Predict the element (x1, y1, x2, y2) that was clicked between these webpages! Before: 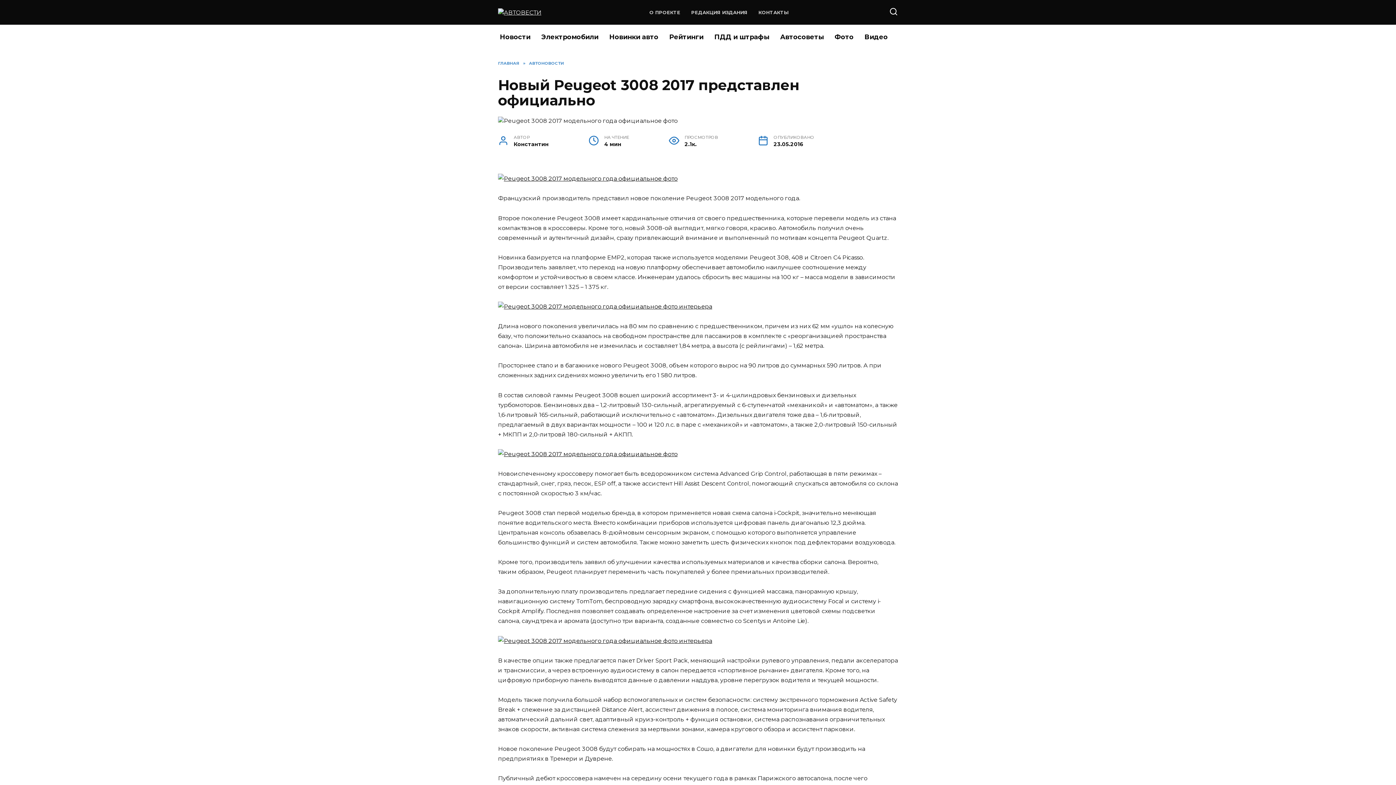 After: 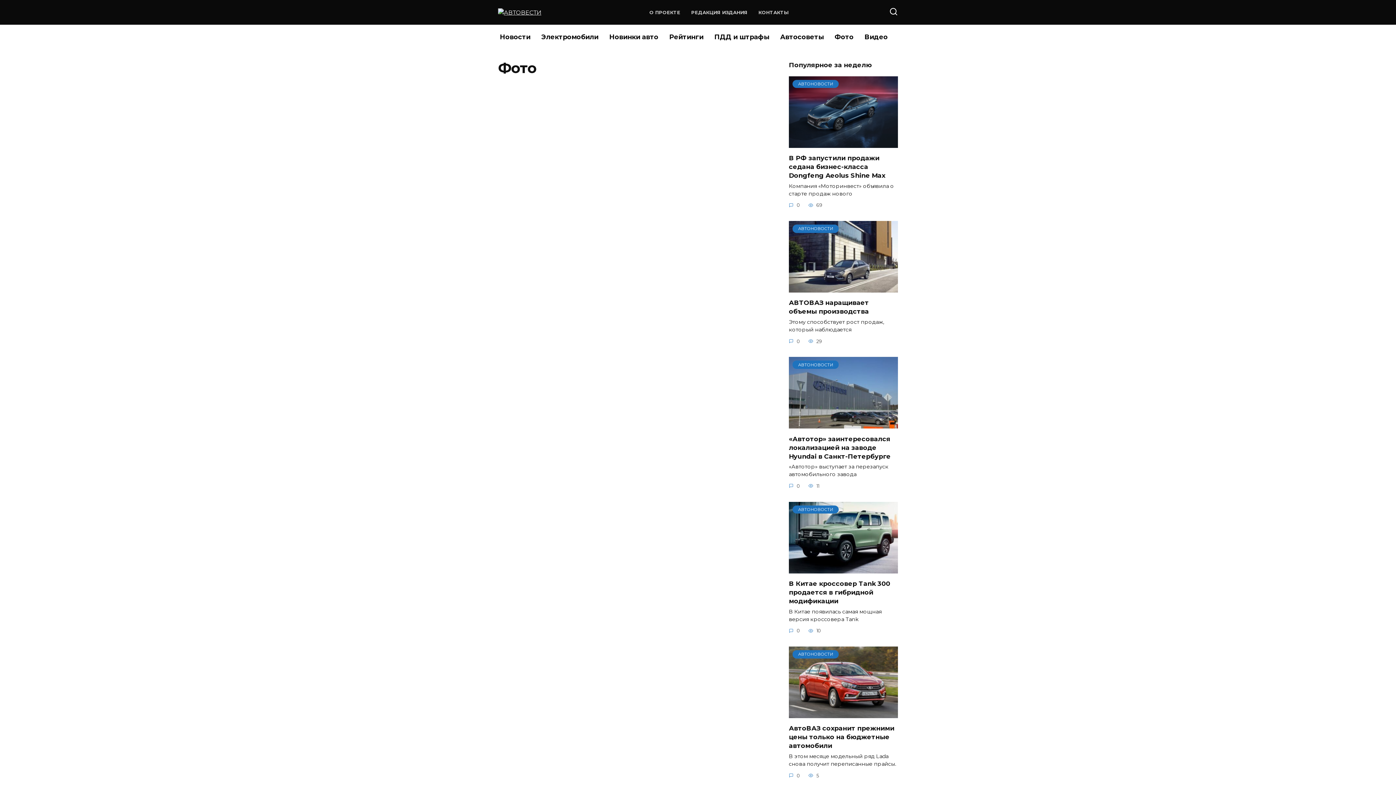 Action: bbox: (829, 25, 859, 49) label: Фото